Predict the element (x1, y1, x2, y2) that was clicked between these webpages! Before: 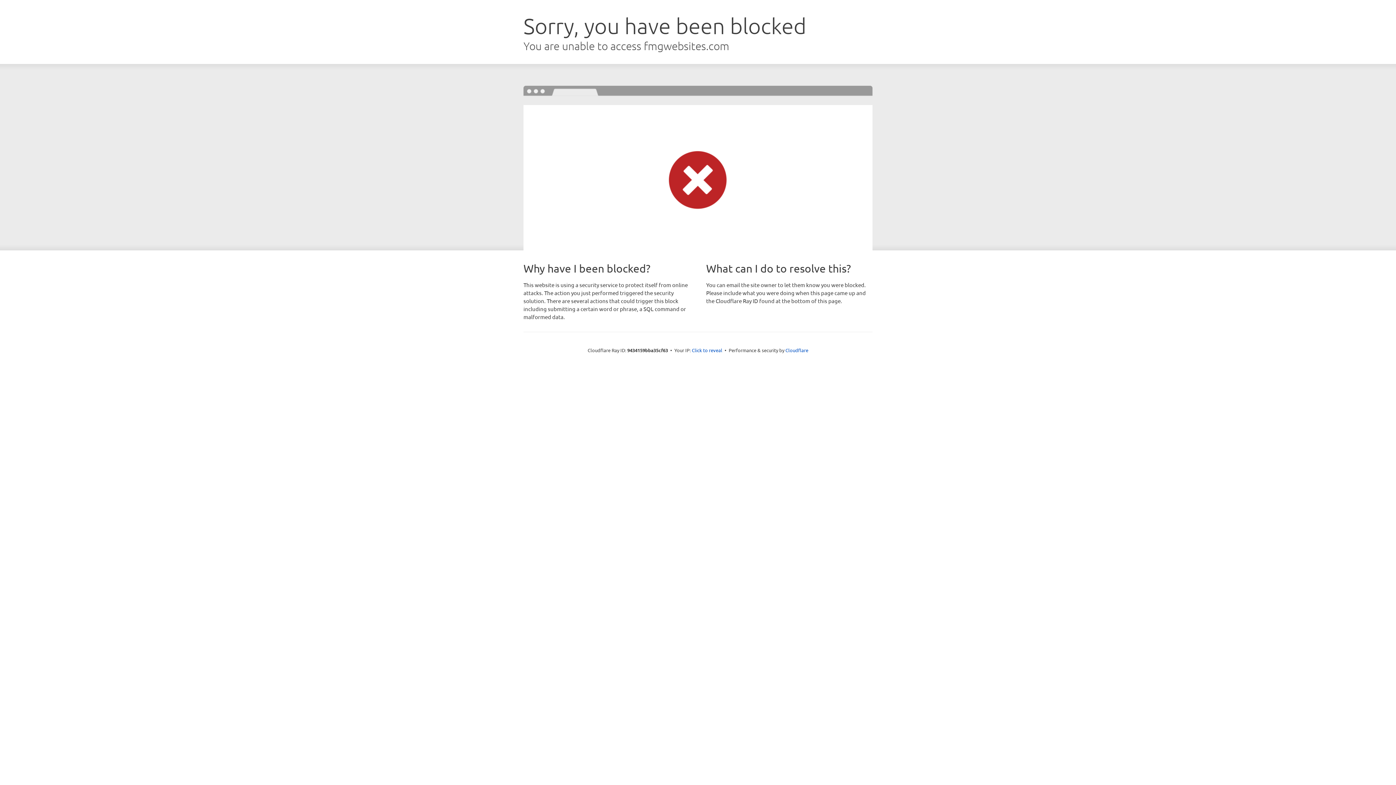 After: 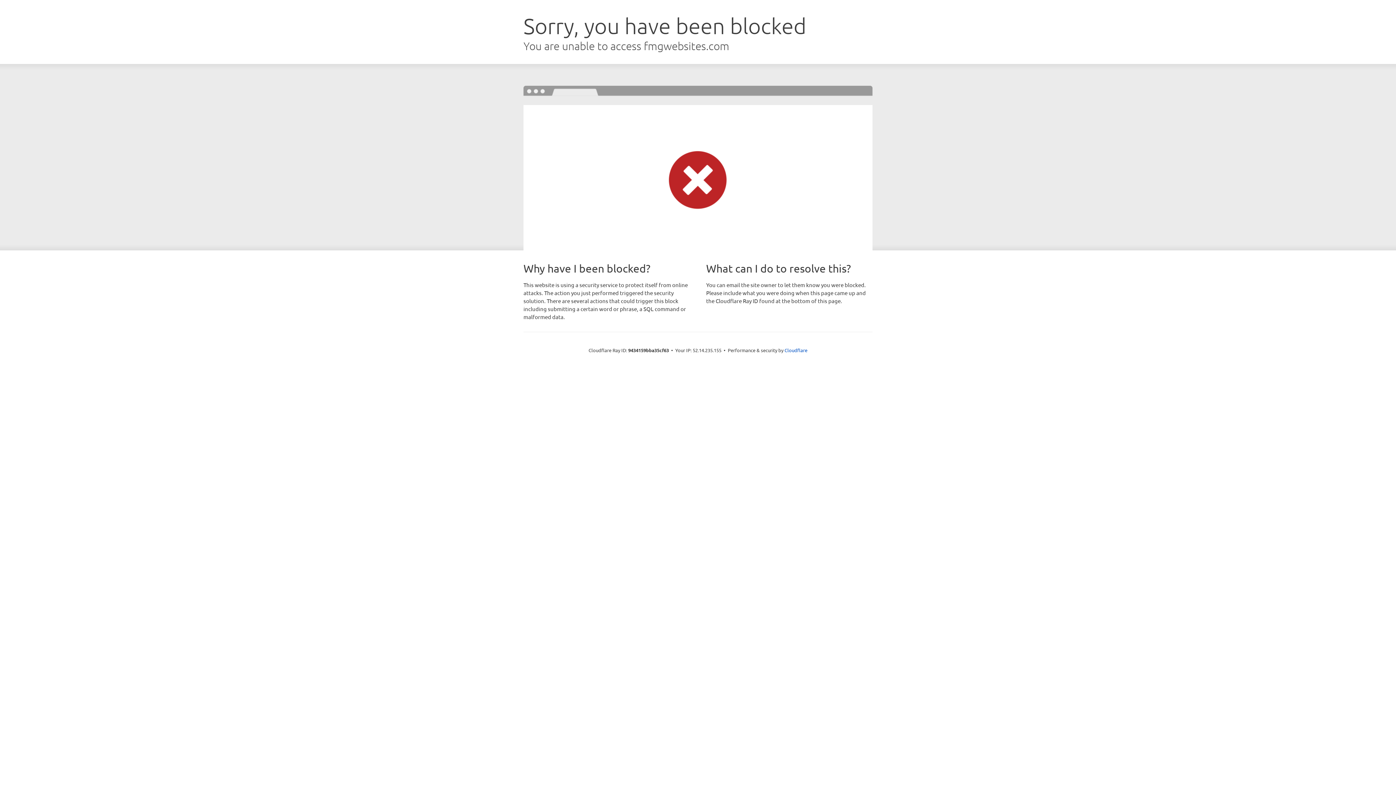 Action: label: Click to reveal bbox: (692, 346, 722, 353)